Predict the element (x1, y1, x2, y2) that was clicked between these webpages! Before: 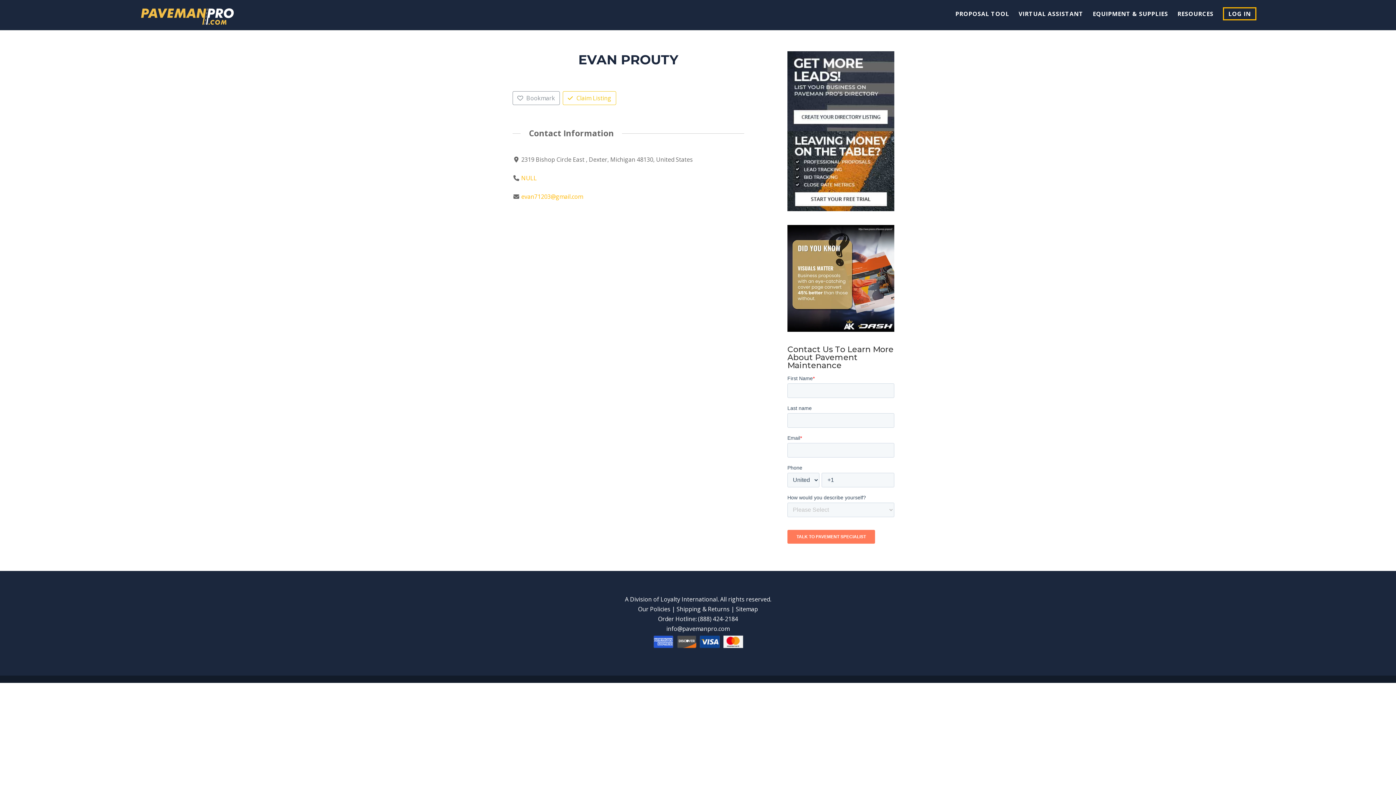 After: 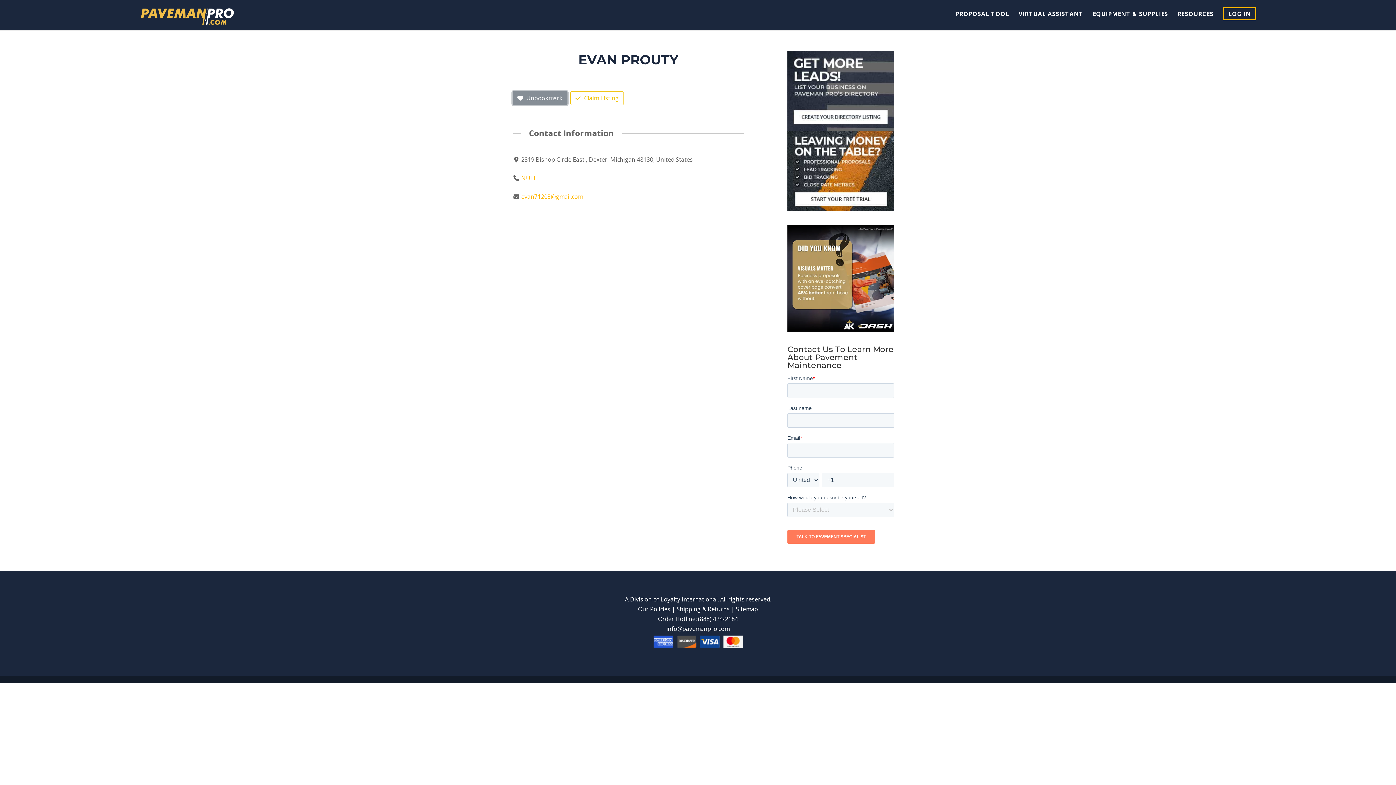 Action: bbox: (512, 91, 559, 105) label:  Bookmark